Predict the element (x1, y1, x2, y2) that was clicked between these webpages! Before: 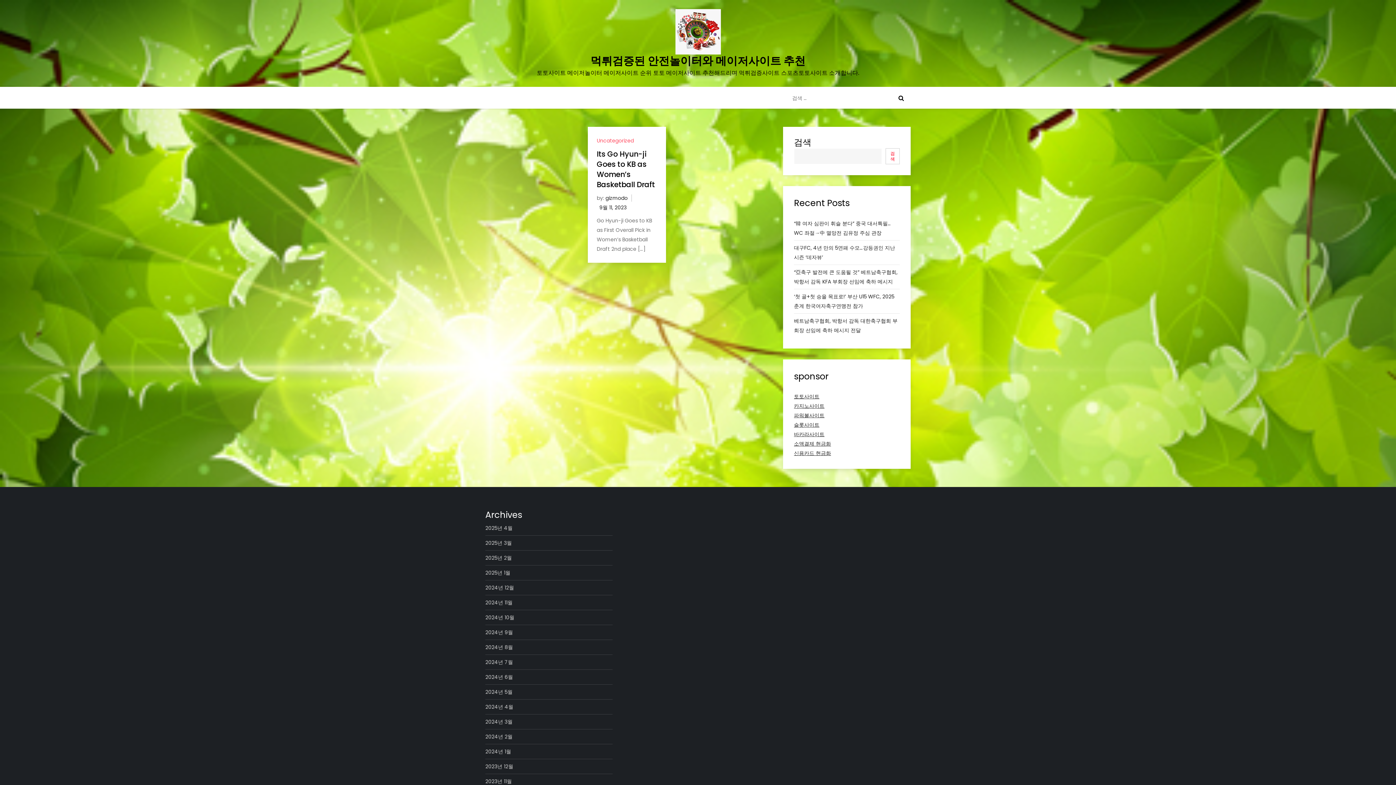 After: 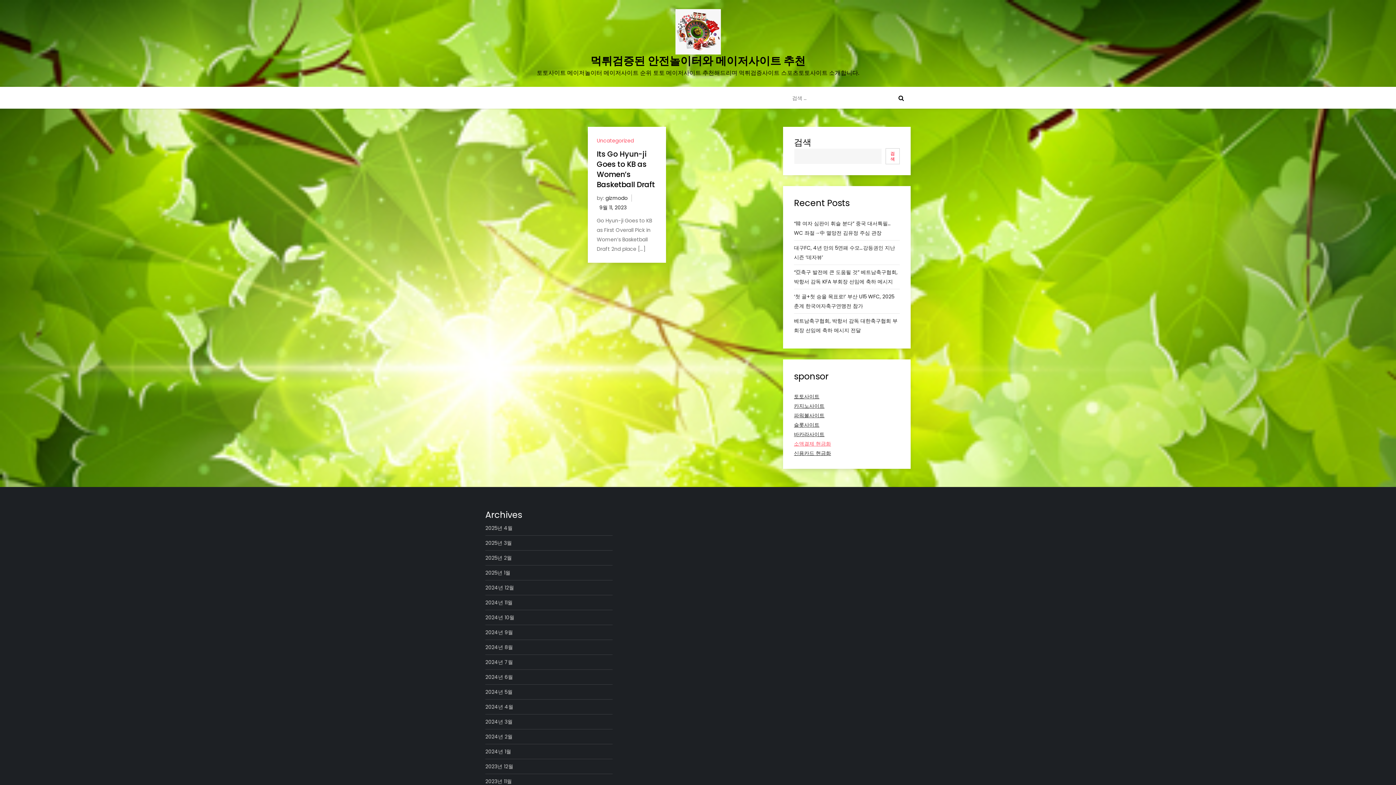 Action: label: 소액결제 현금화 bbox: (794, 440, 831, 447)